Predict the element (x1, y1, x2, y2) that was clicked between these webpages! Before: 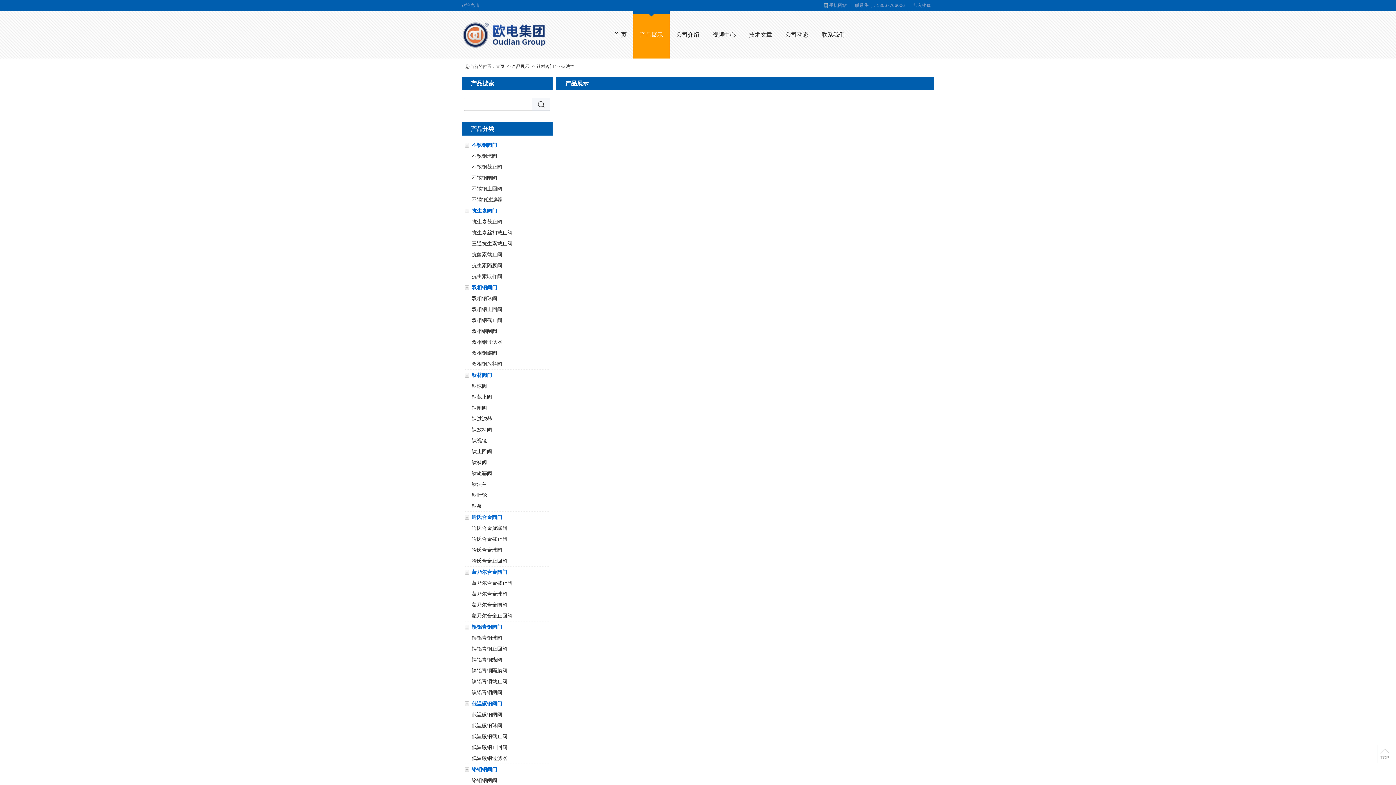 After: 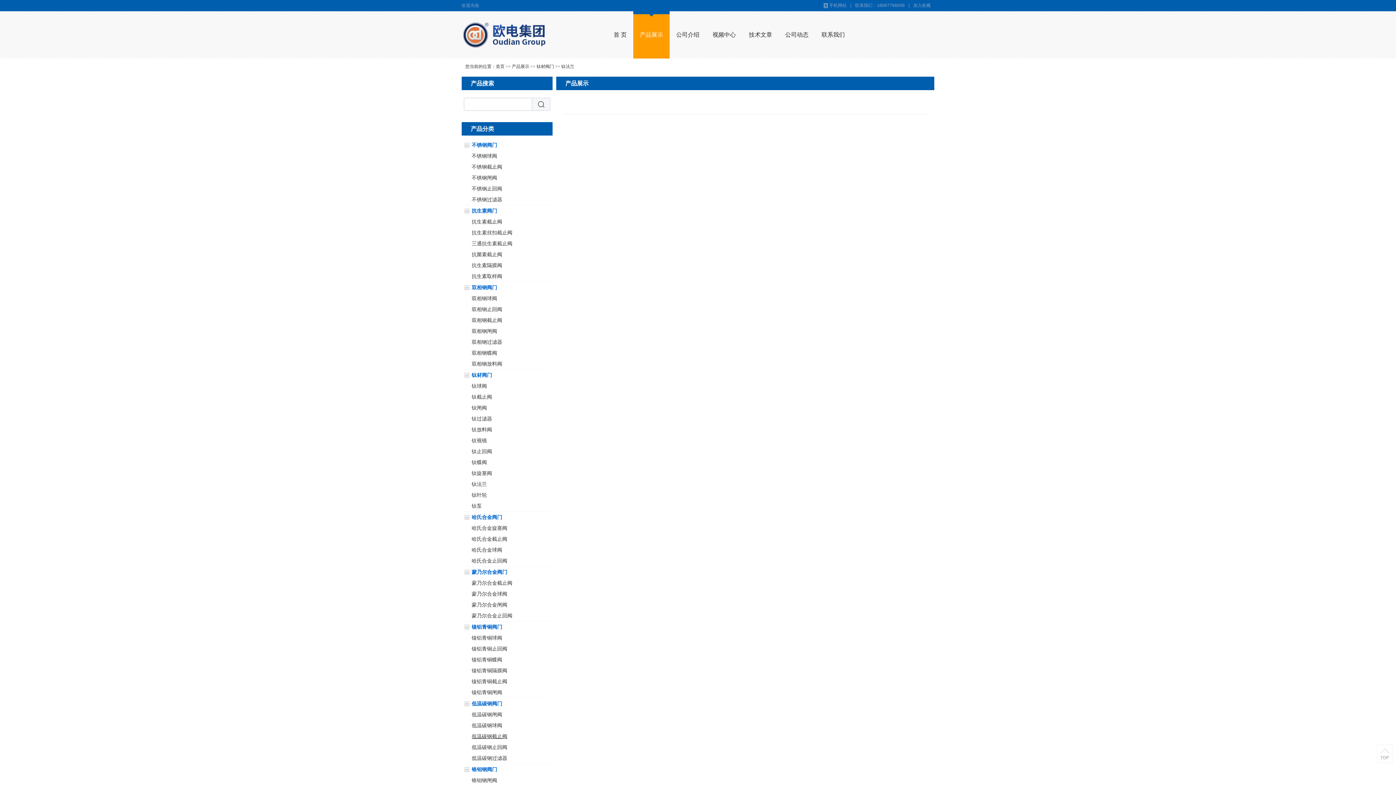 Action: bbox: (471, 733, 507, 739) label: 低温碳钢截止阀